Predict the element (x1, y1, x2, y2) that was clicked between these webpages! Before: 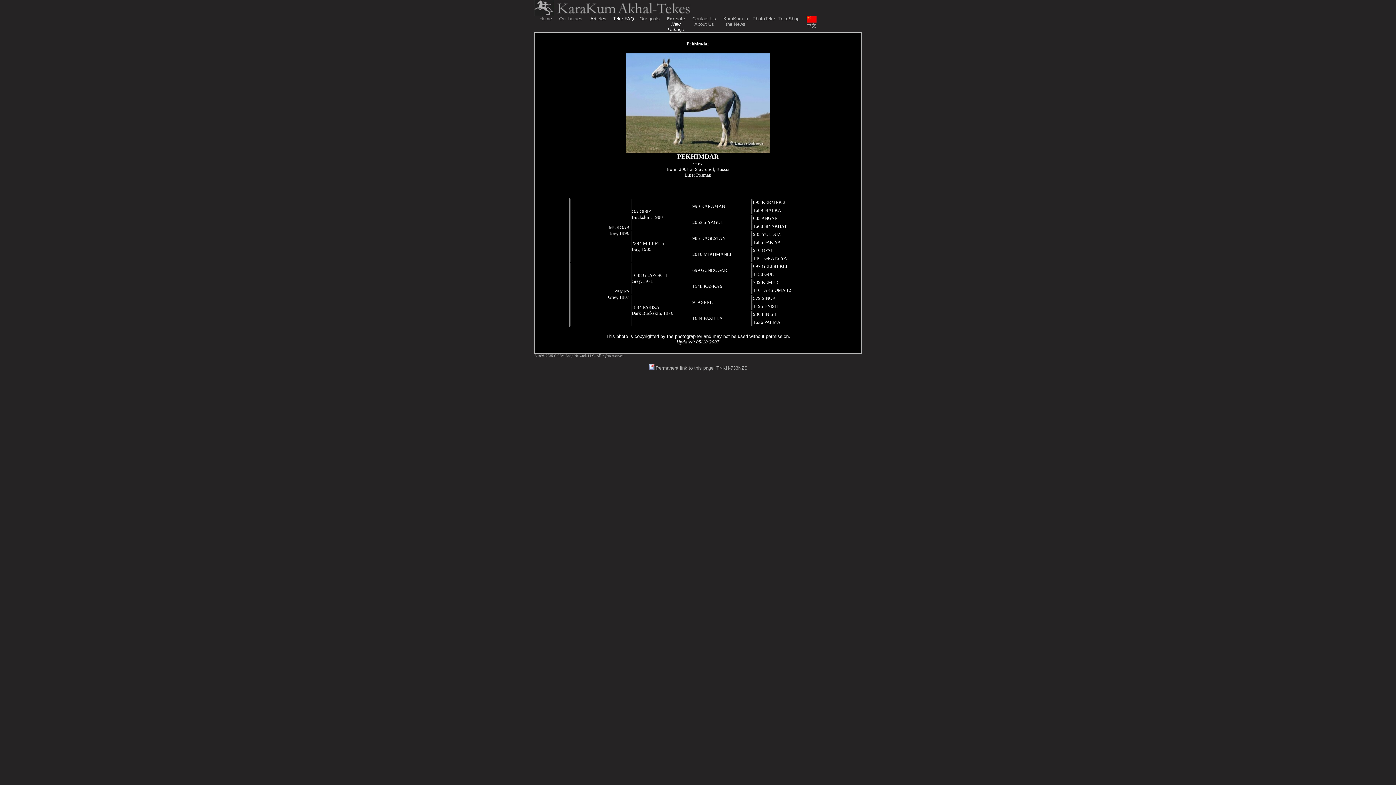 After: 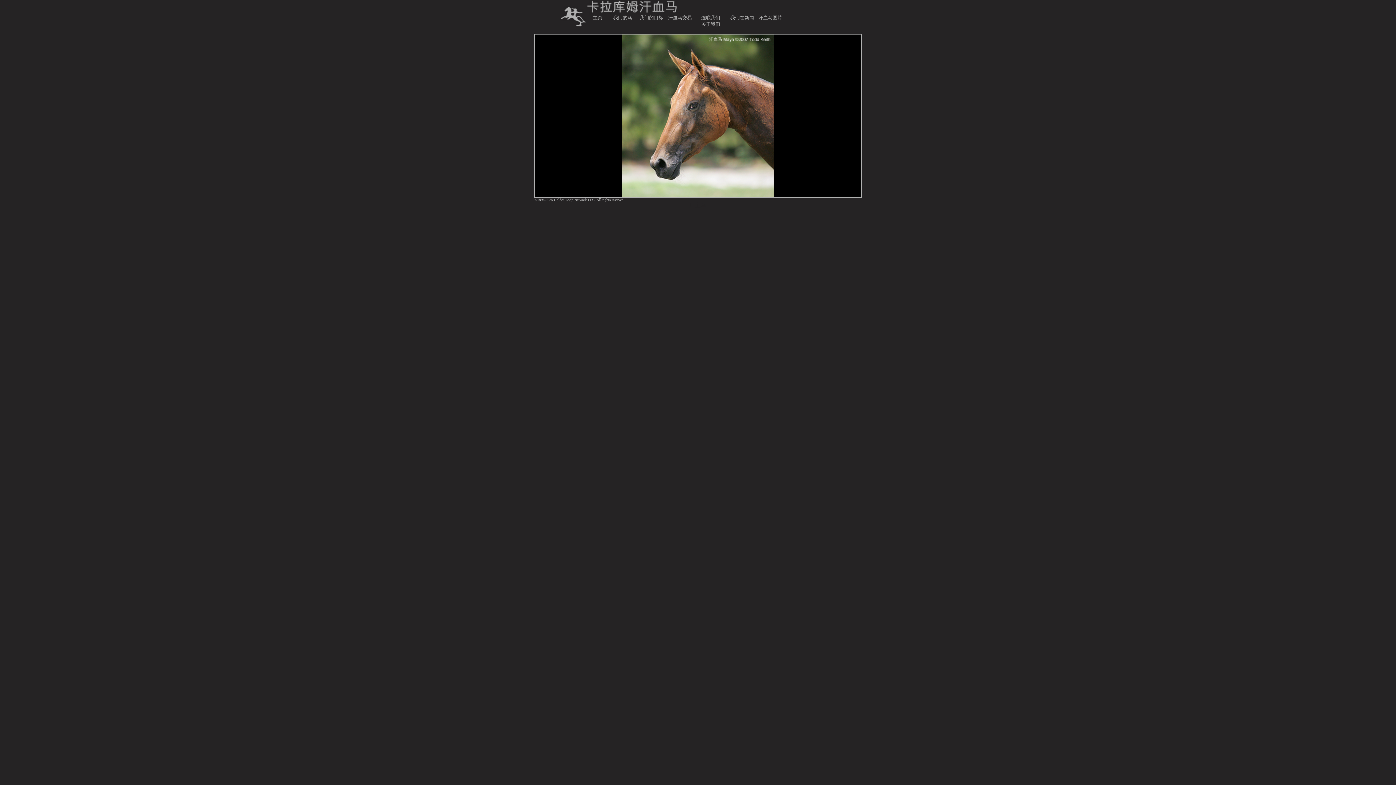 Action: bbox: (806, 17, 816, 23)